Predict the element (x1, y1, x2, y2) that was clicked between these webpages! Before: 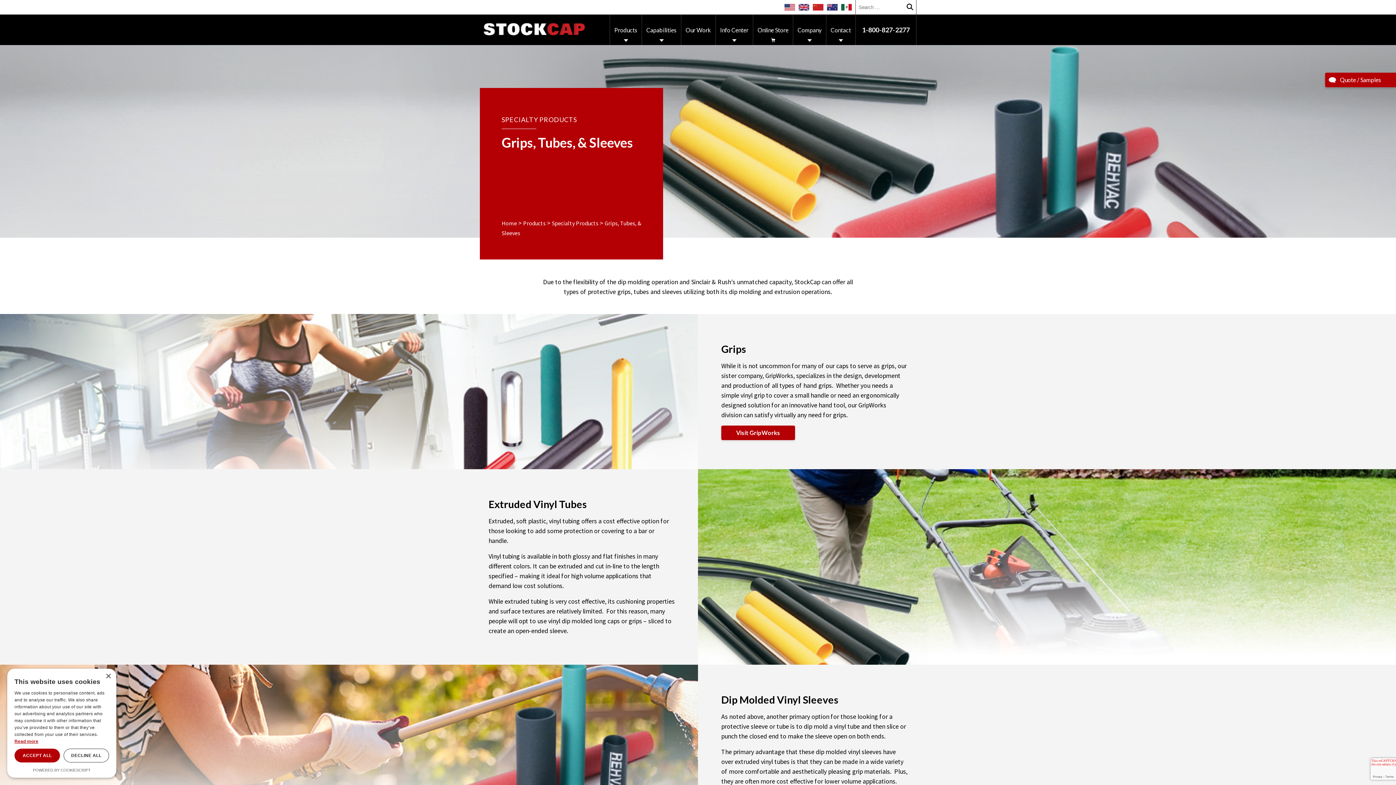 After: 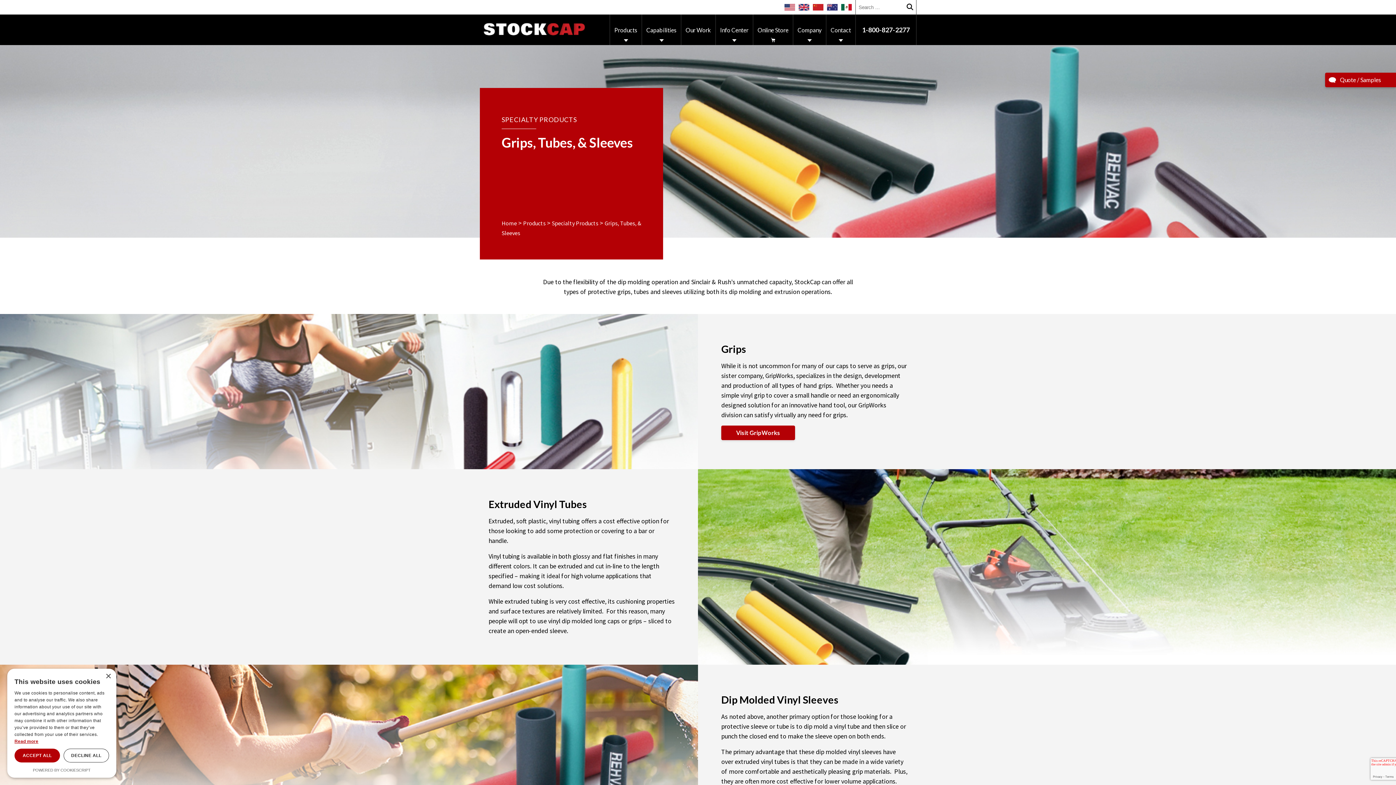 Action: bbox: (856, 14, 916, 45) label: 1-800-827-2277